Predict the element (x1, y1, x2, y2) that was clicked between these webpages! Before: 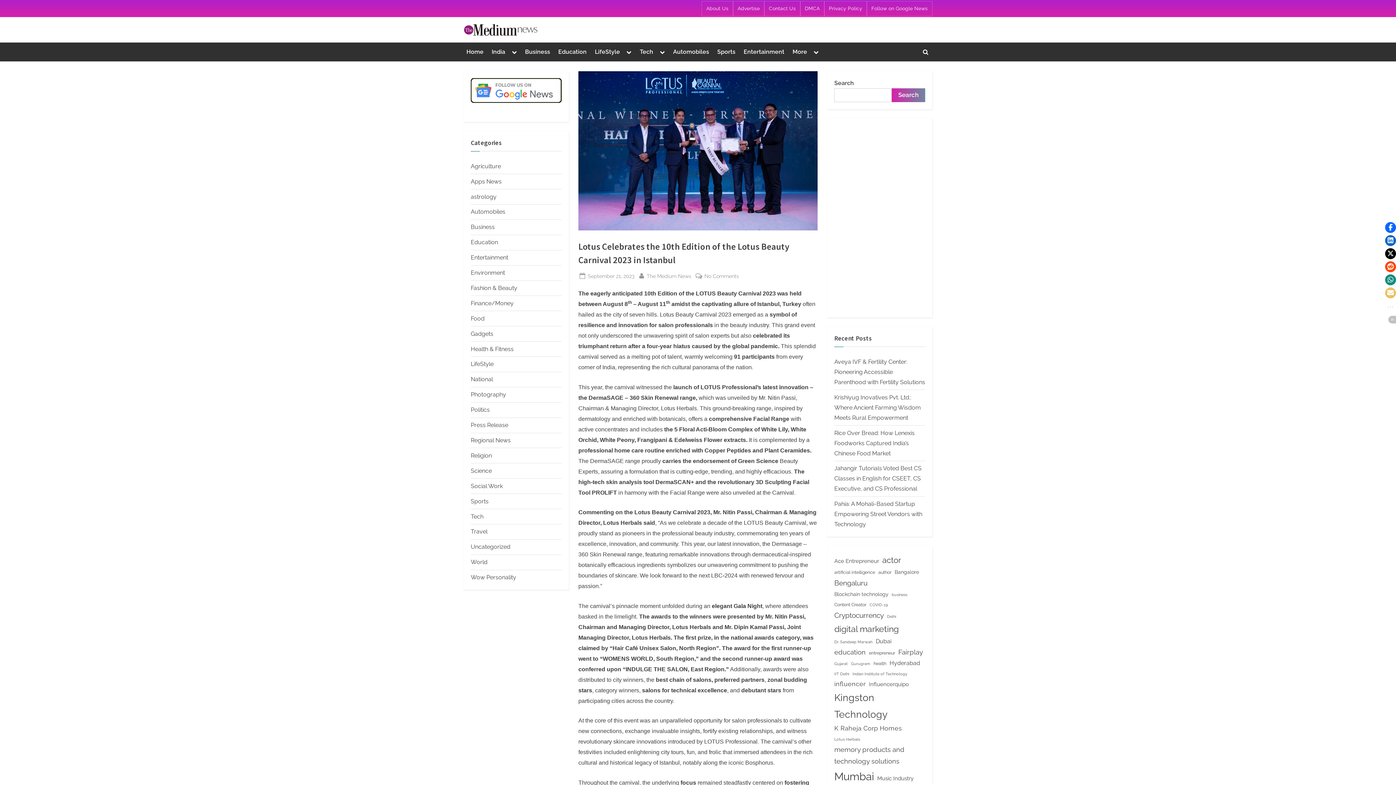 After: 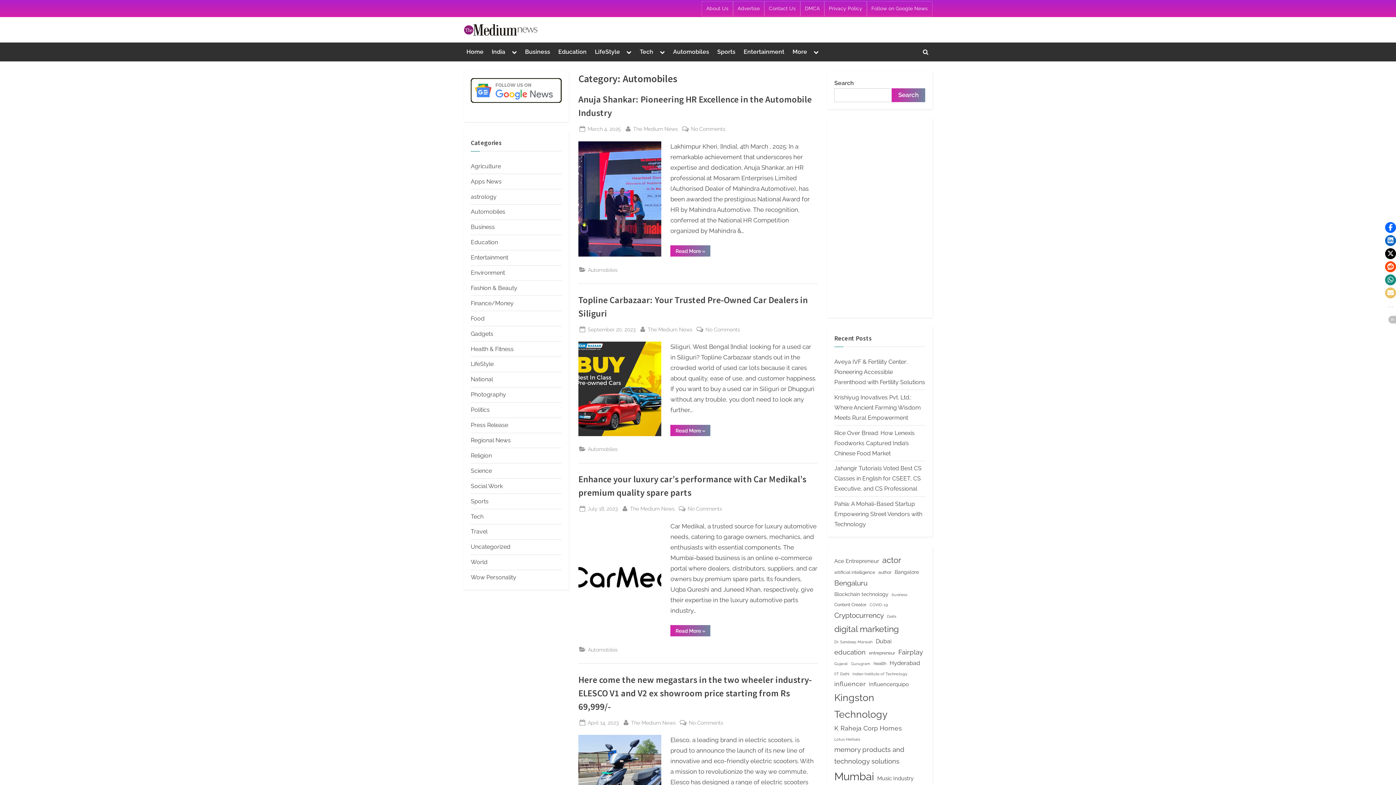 Action: label: Automobiles bbox: (670, 45, 712, 58)